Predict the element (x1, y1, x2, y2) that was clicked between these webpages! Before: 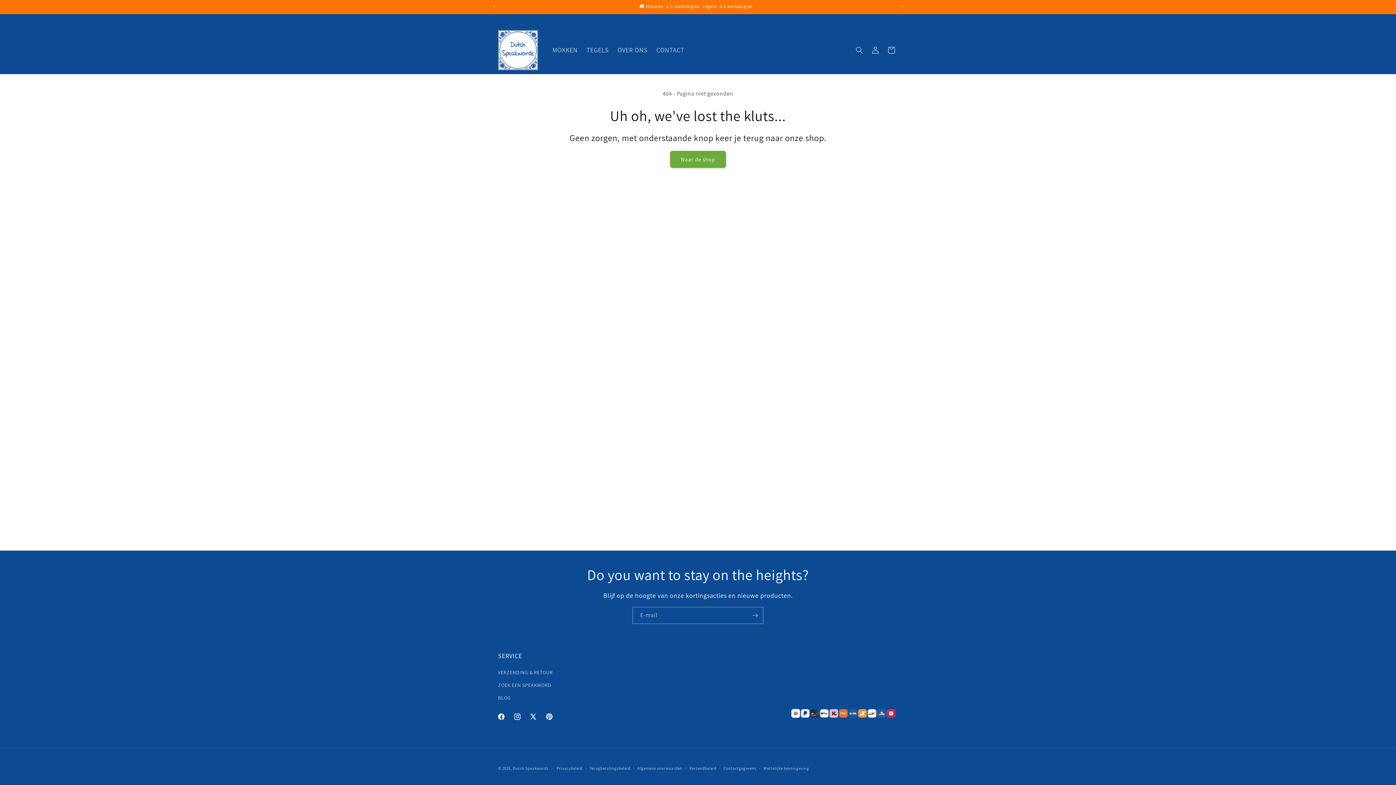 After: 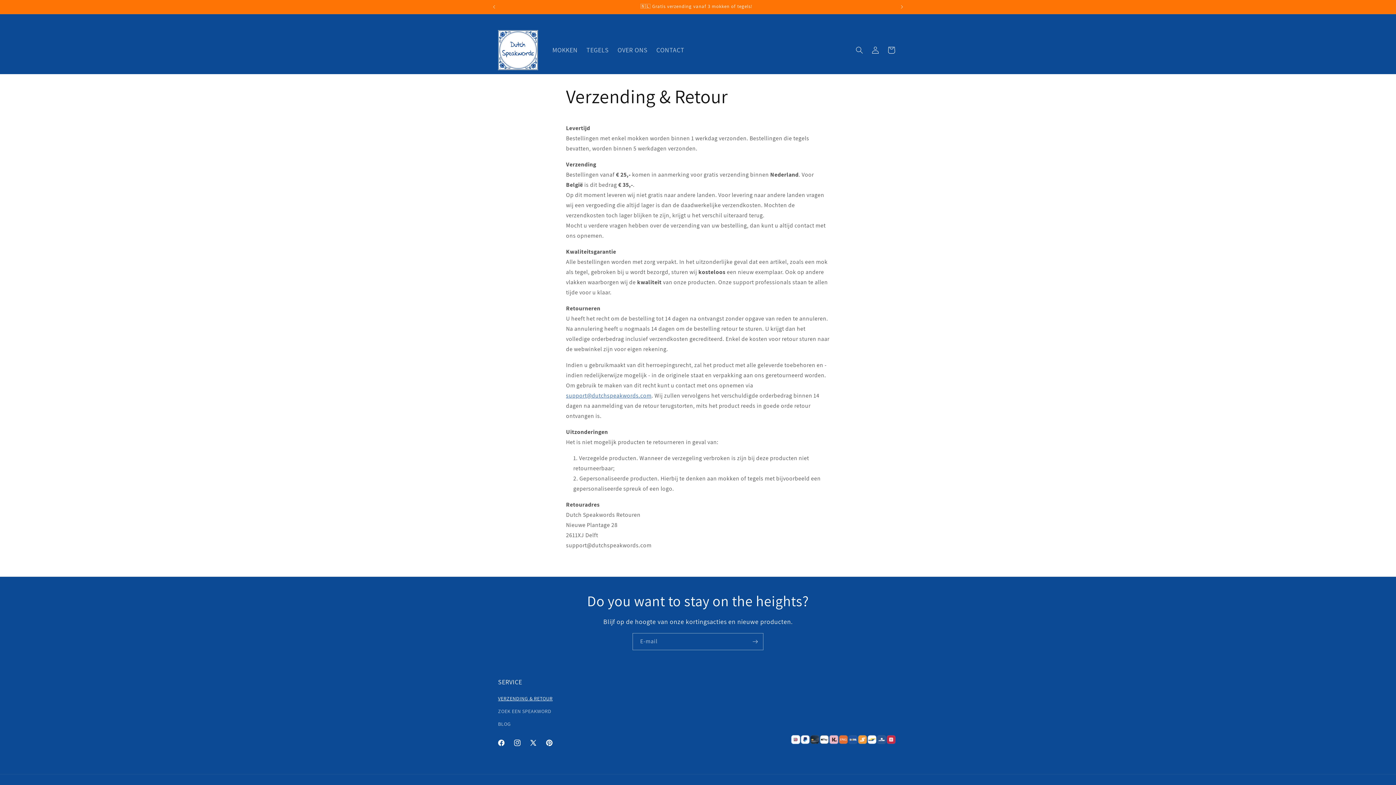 Action: label: VERZENDING & RETOUR bbox: (498, 668, 552, 679)